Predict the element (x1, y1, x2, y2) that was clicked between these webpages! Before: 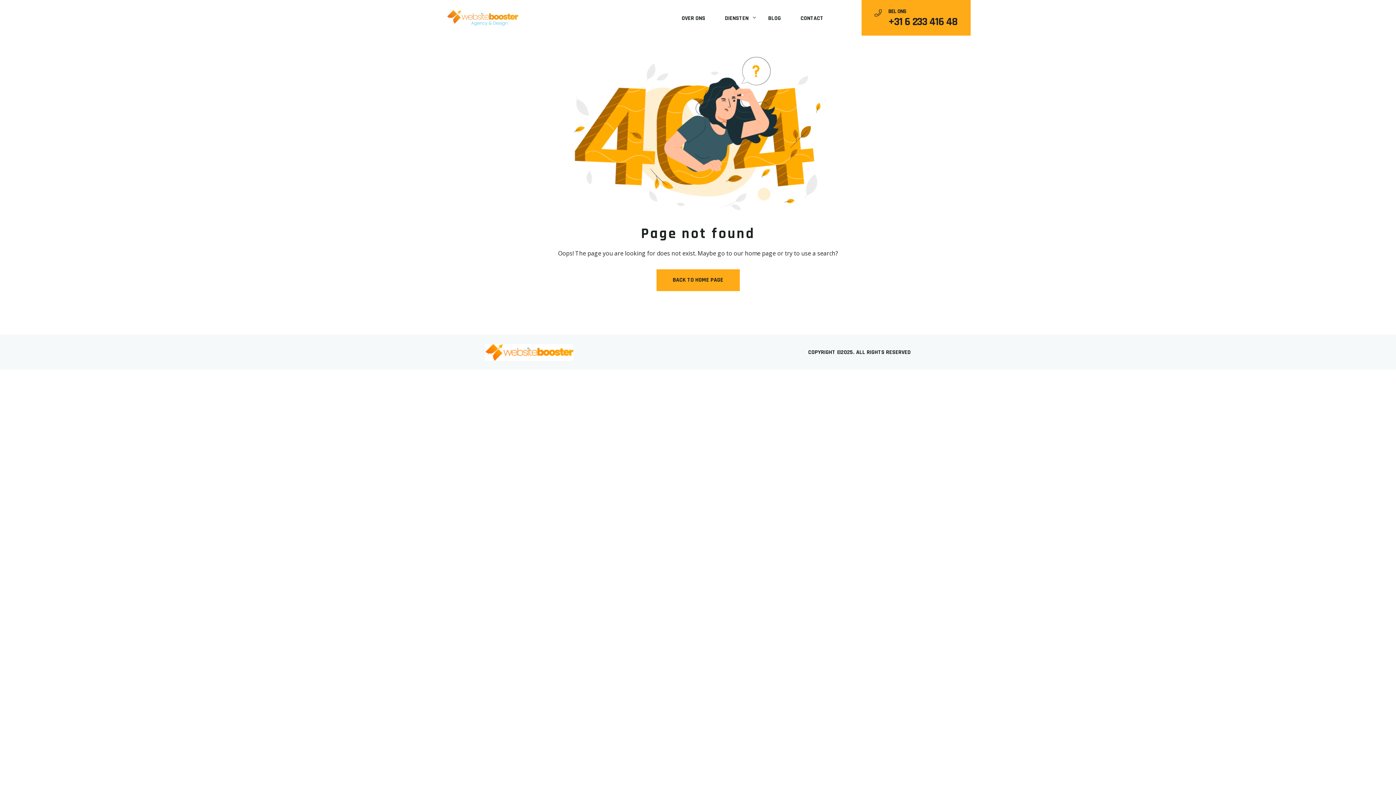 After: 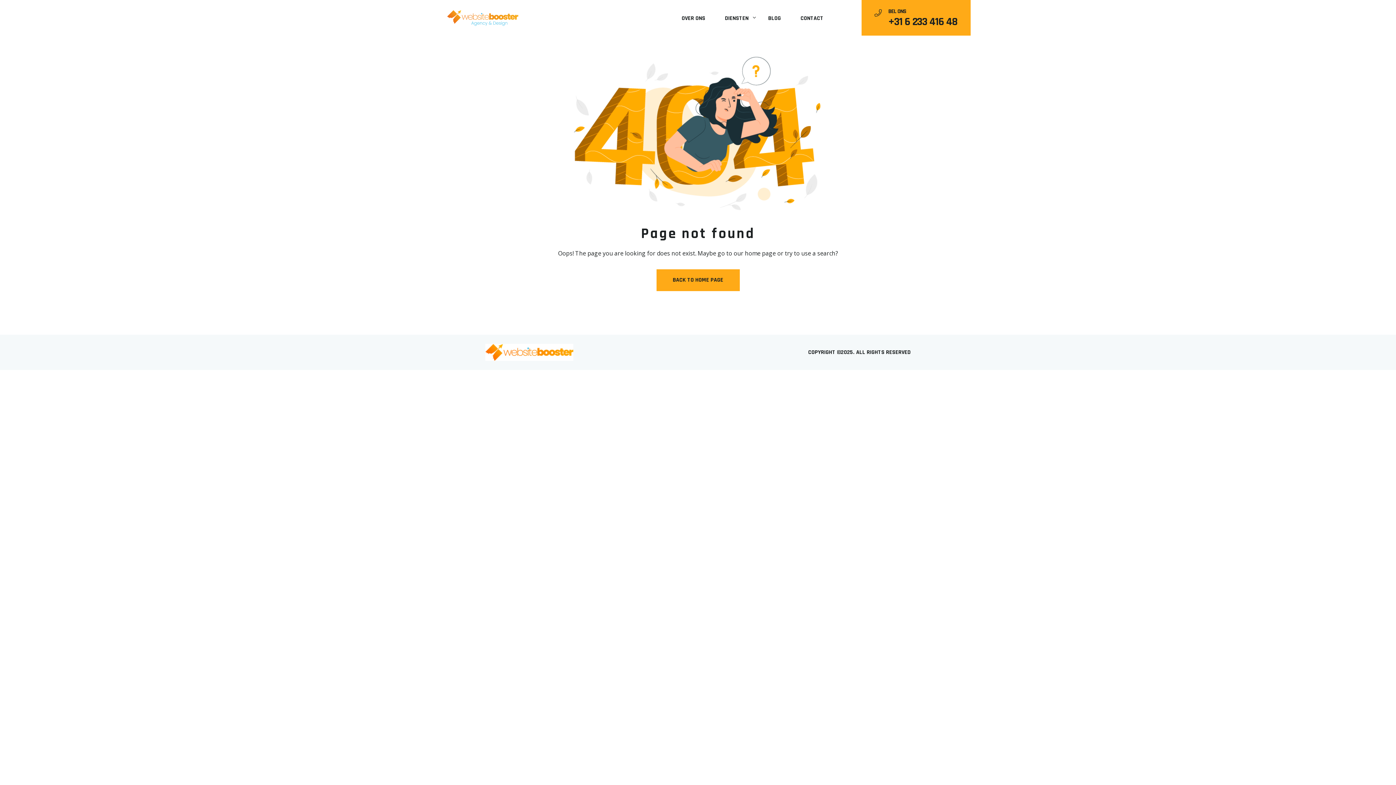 Action: label: +31 6 233 416 48 bbox: (888, 16, 958, 27)